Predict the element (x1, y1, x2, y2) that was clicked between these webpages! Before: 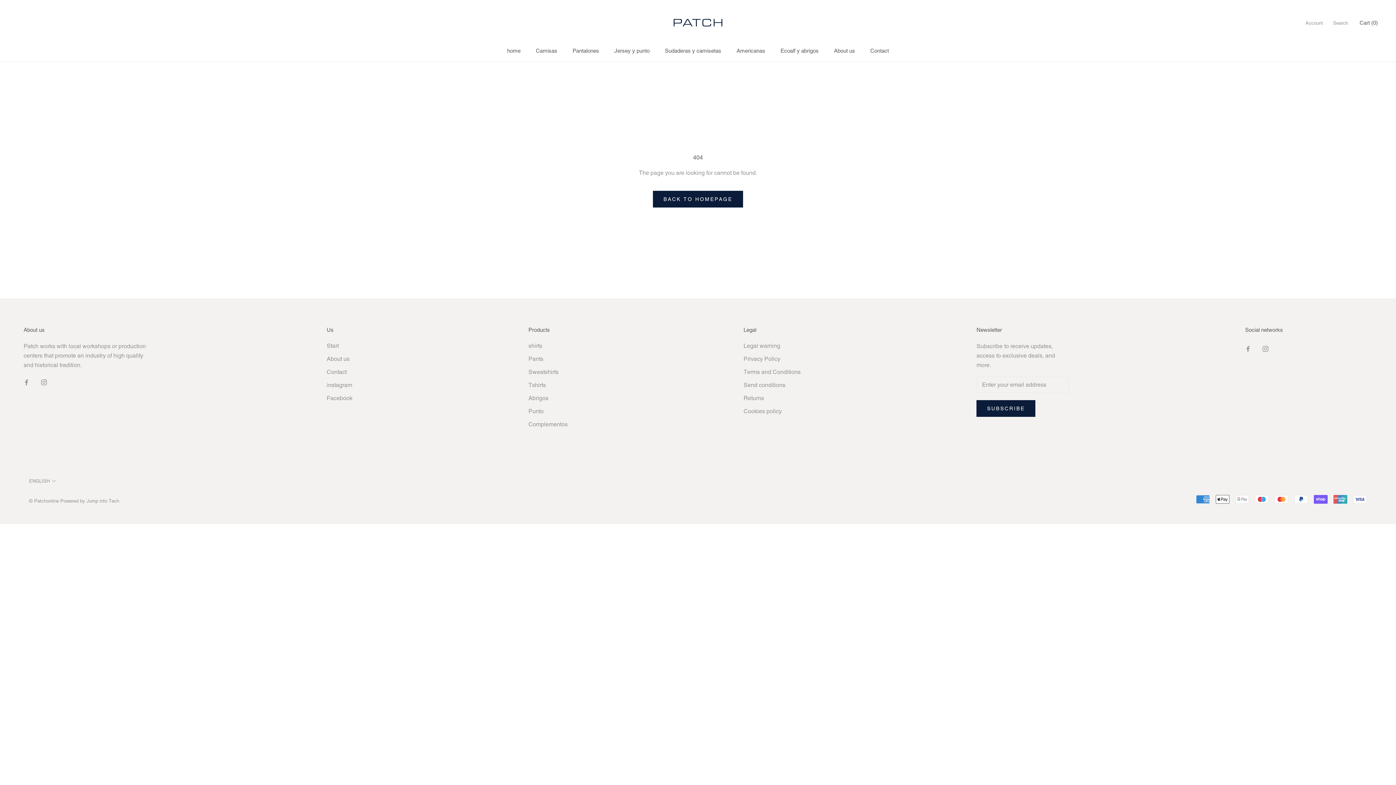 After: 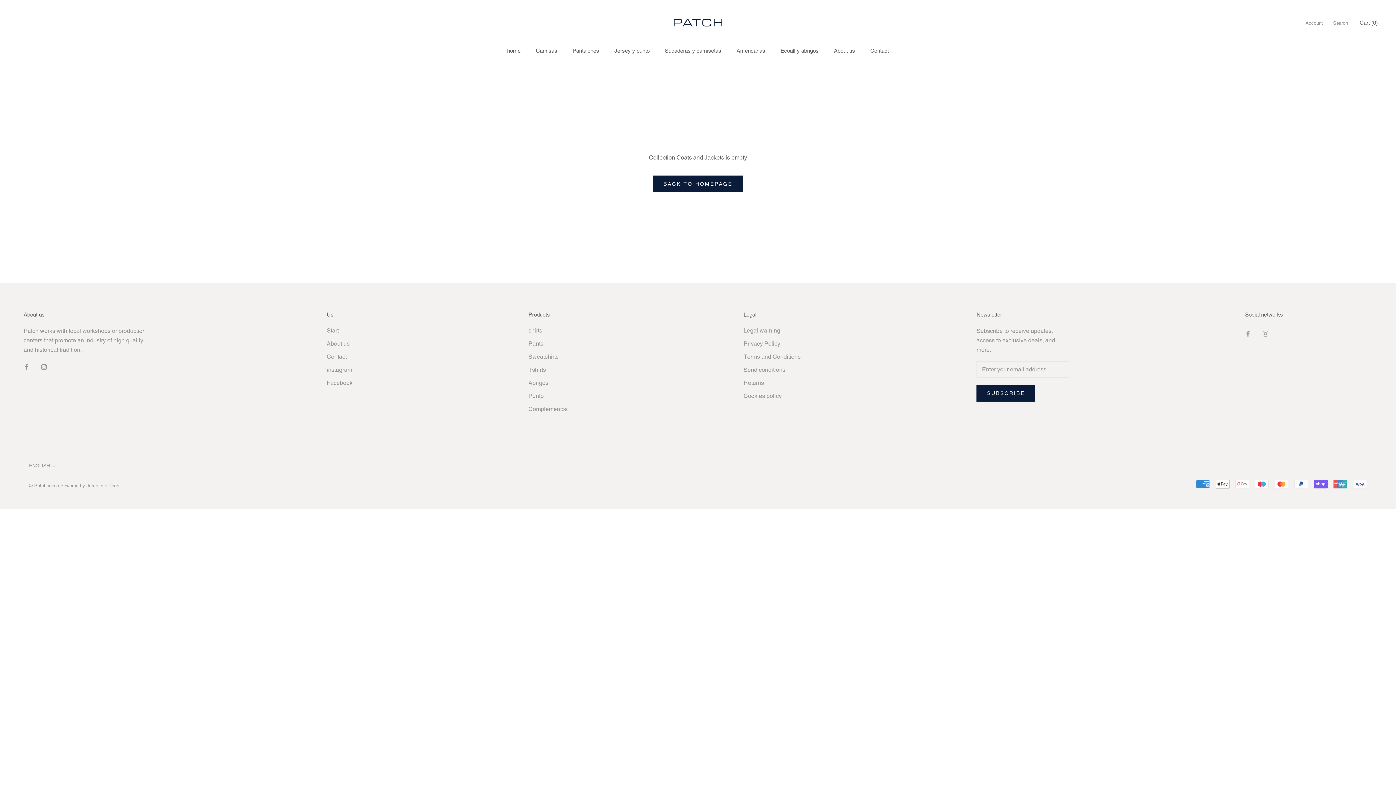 Action: bbox: (528, 394, 567, 402) label: Abrigos